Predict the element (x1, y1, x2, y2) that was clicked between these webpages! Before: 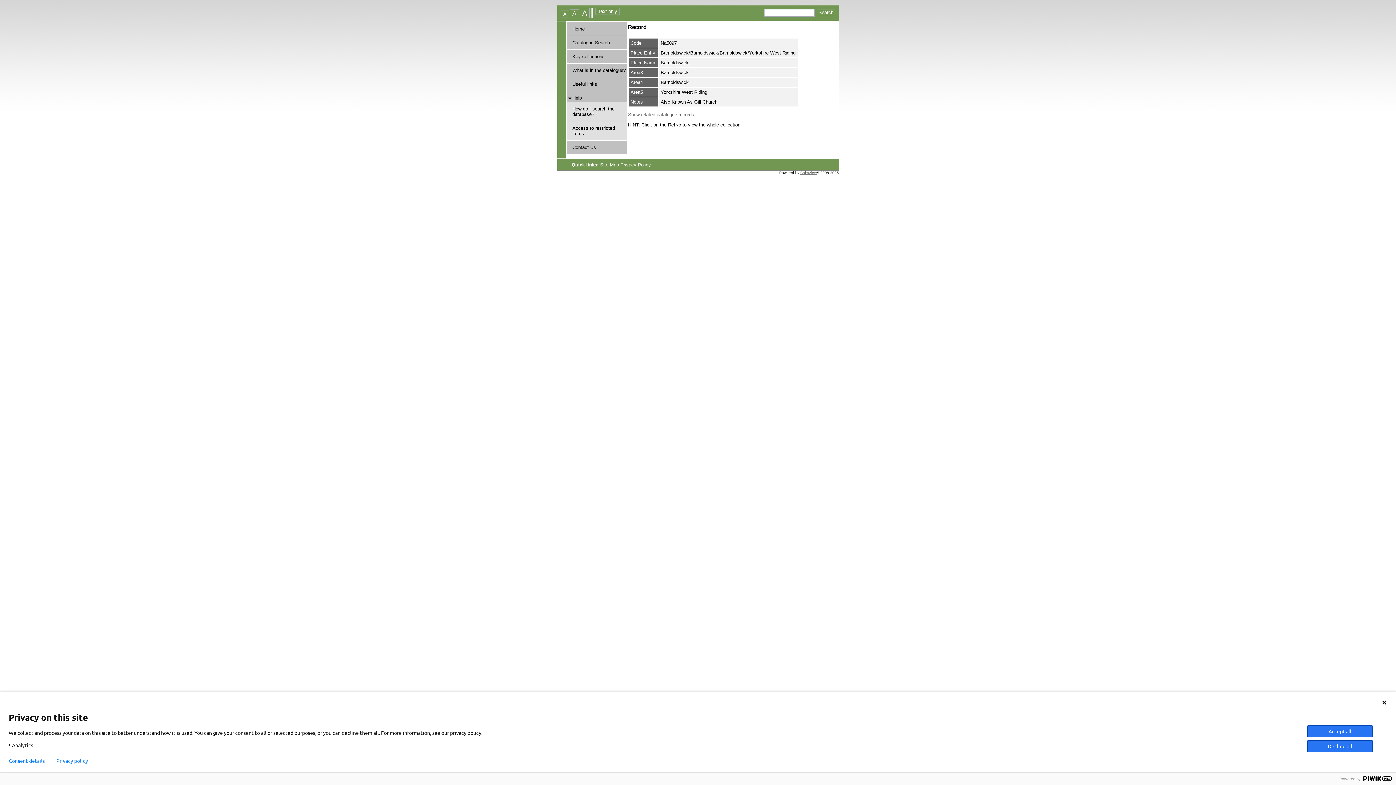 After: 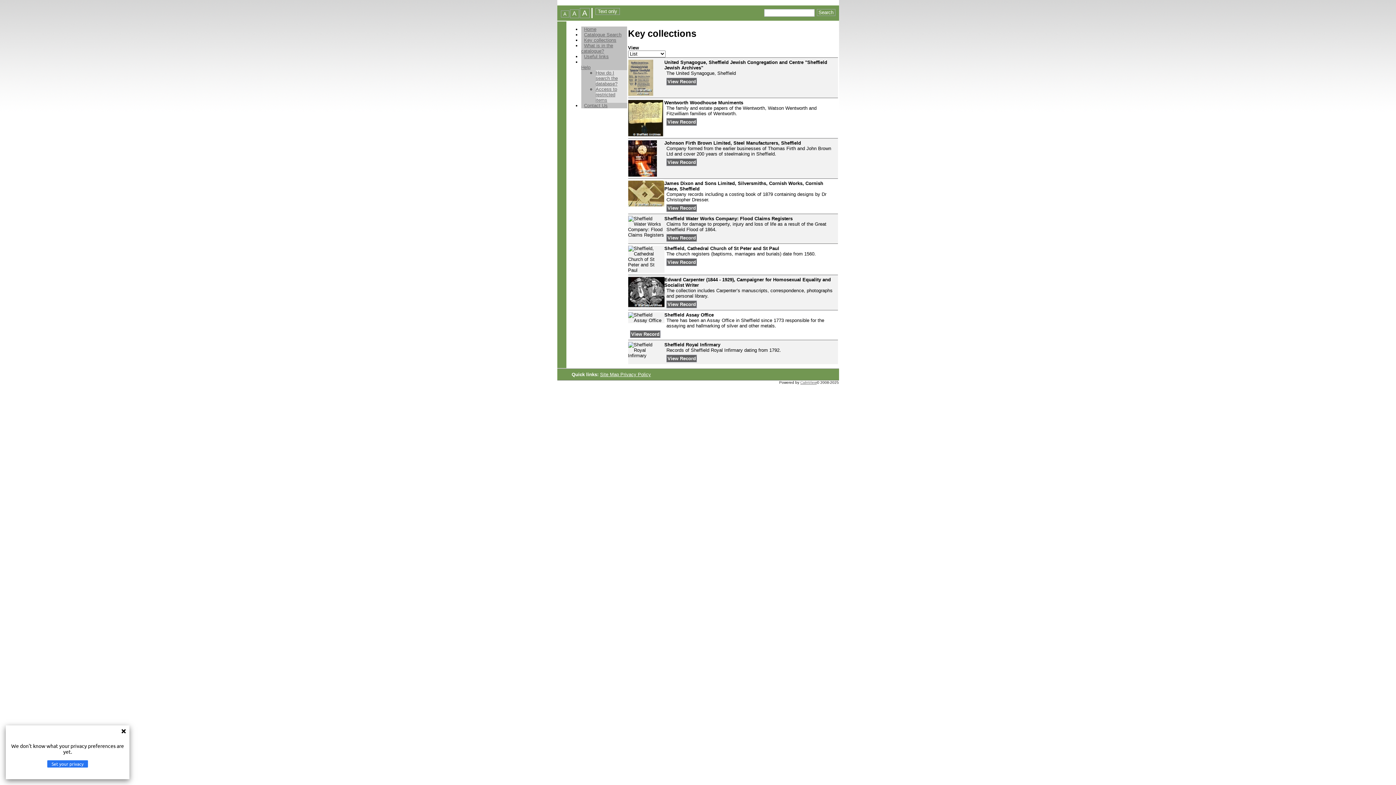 Action: label: Key collections bbox: (572, 53, 604, 59)